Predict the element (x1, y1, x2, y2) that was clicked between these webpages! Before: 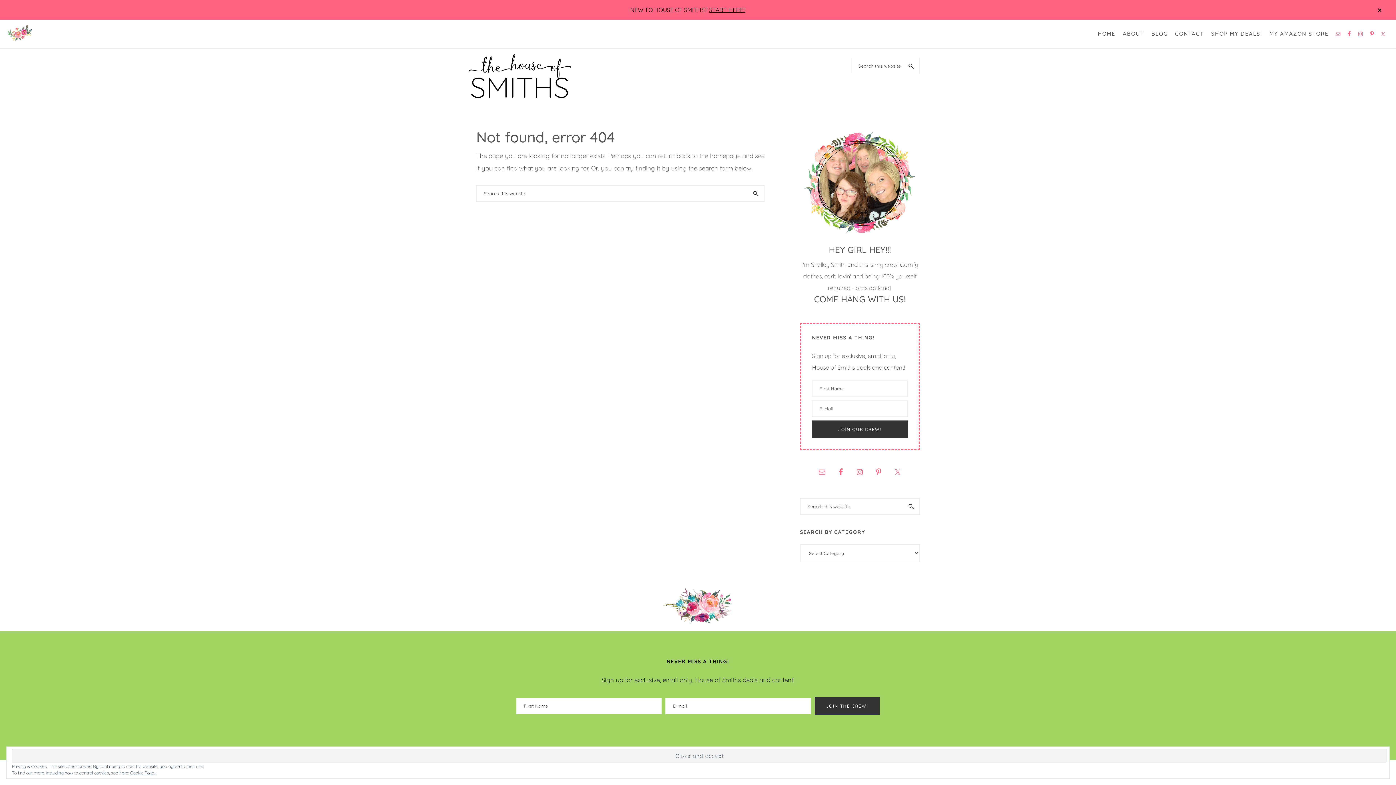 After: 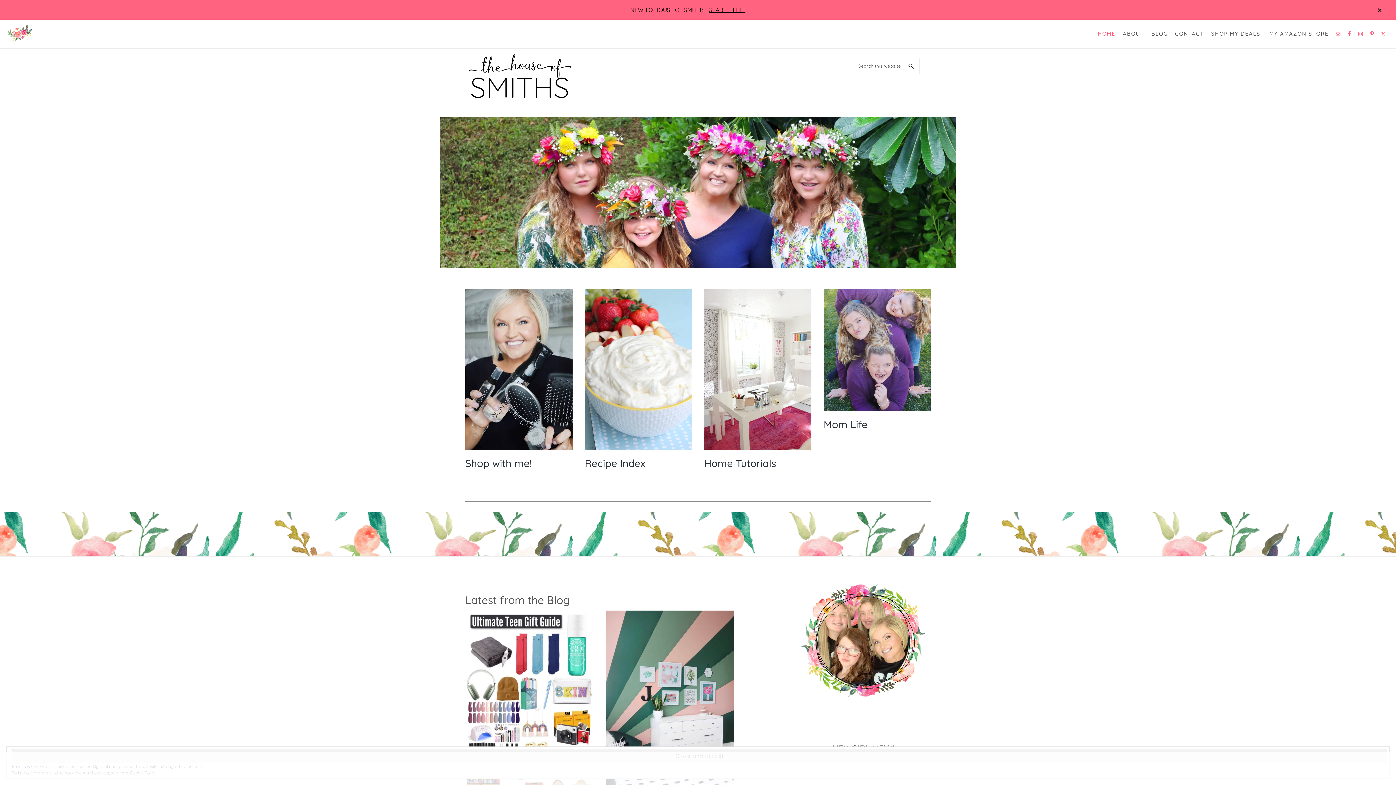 Action: bbox: (7, 24, 32, 42)